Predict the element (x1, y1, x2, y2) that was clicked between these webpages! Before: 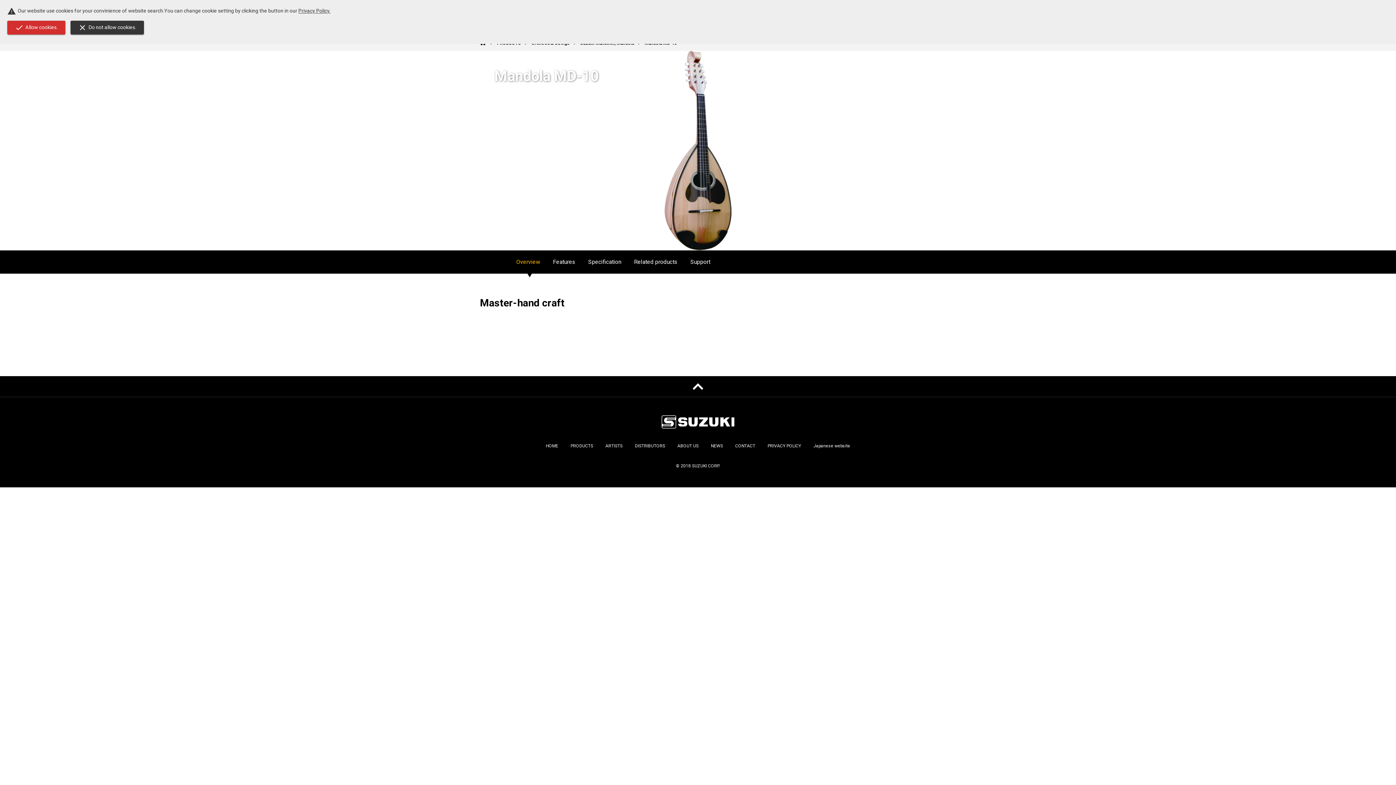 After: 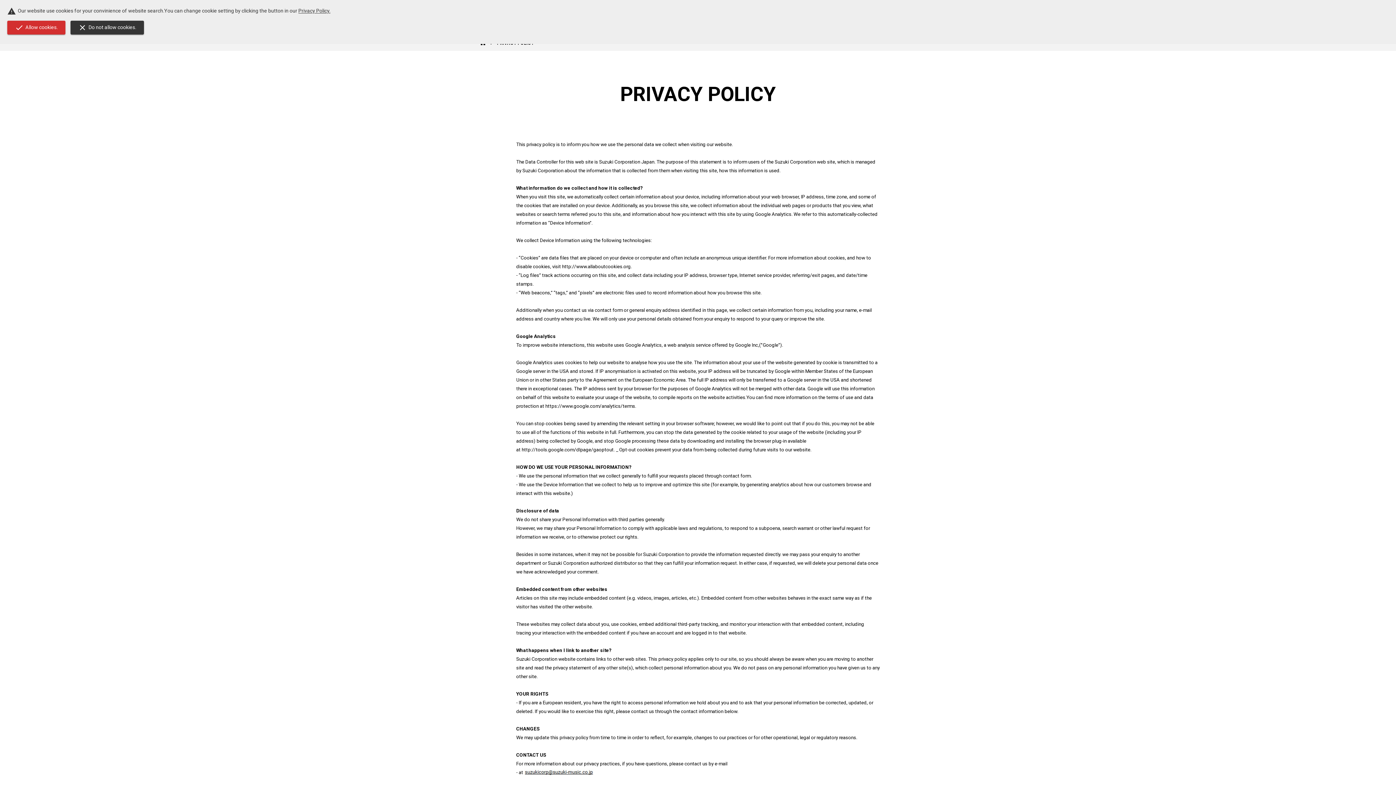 Action: label: Privacy Policy. bbox: (298, 7, 330, 13)